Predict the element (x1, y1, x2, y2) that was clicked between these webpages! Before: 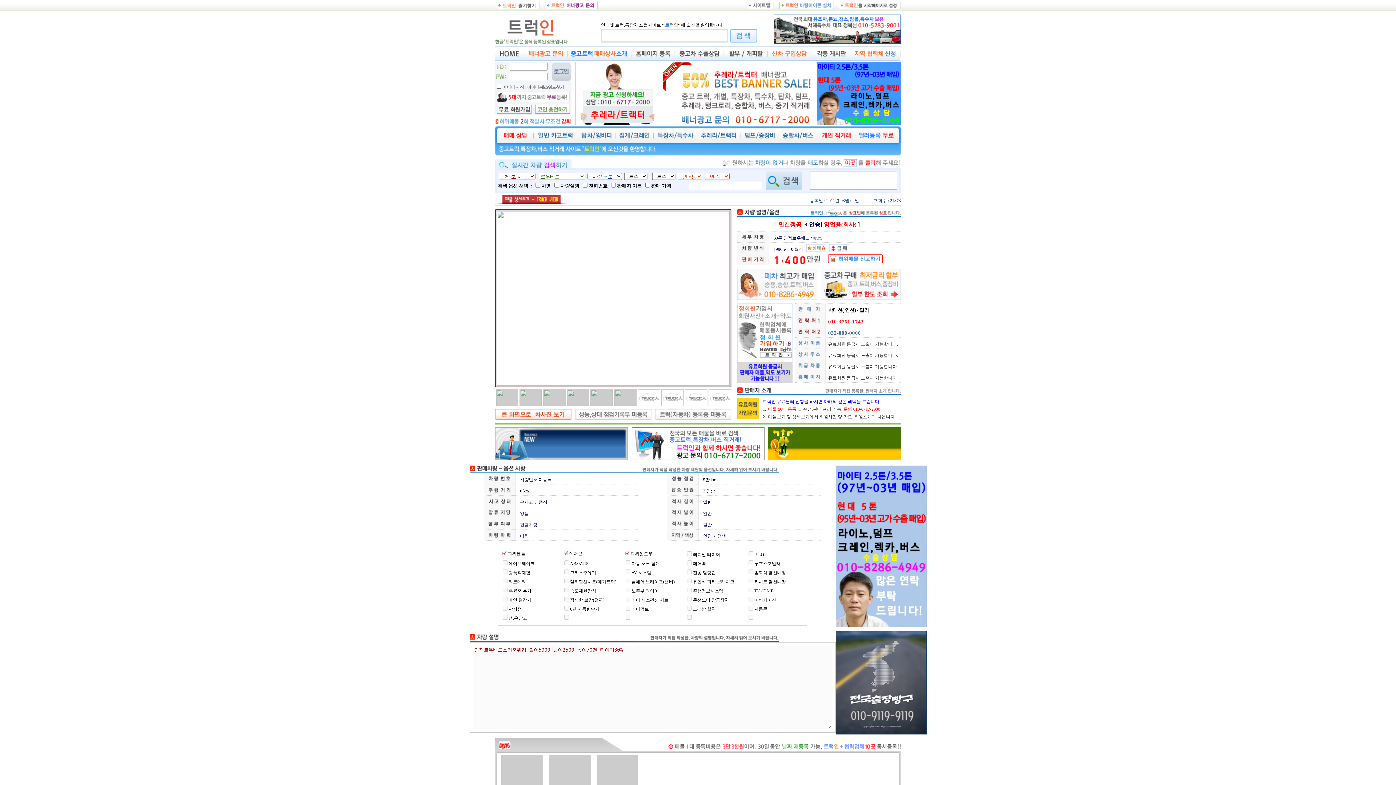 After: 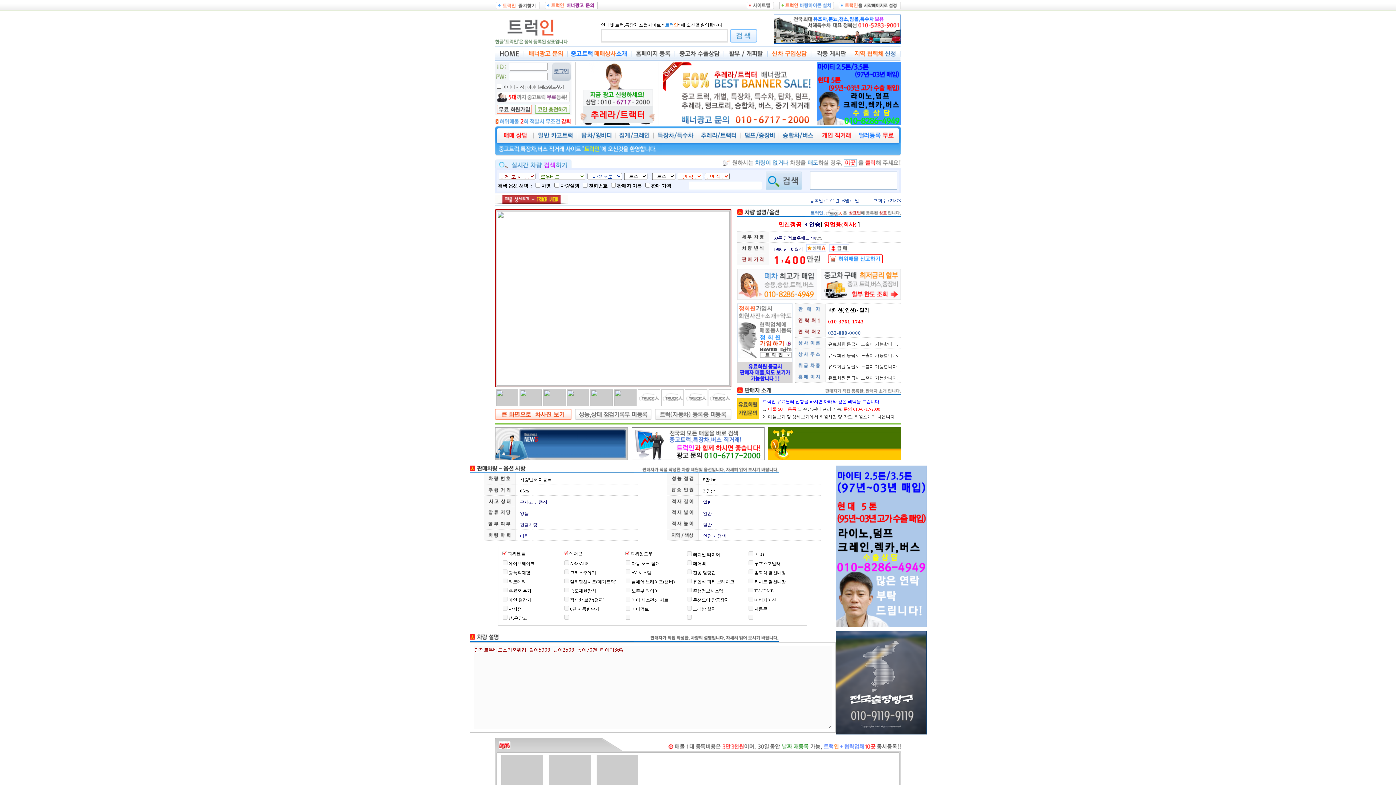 Action: bbox: (835, 730, 926, 736)